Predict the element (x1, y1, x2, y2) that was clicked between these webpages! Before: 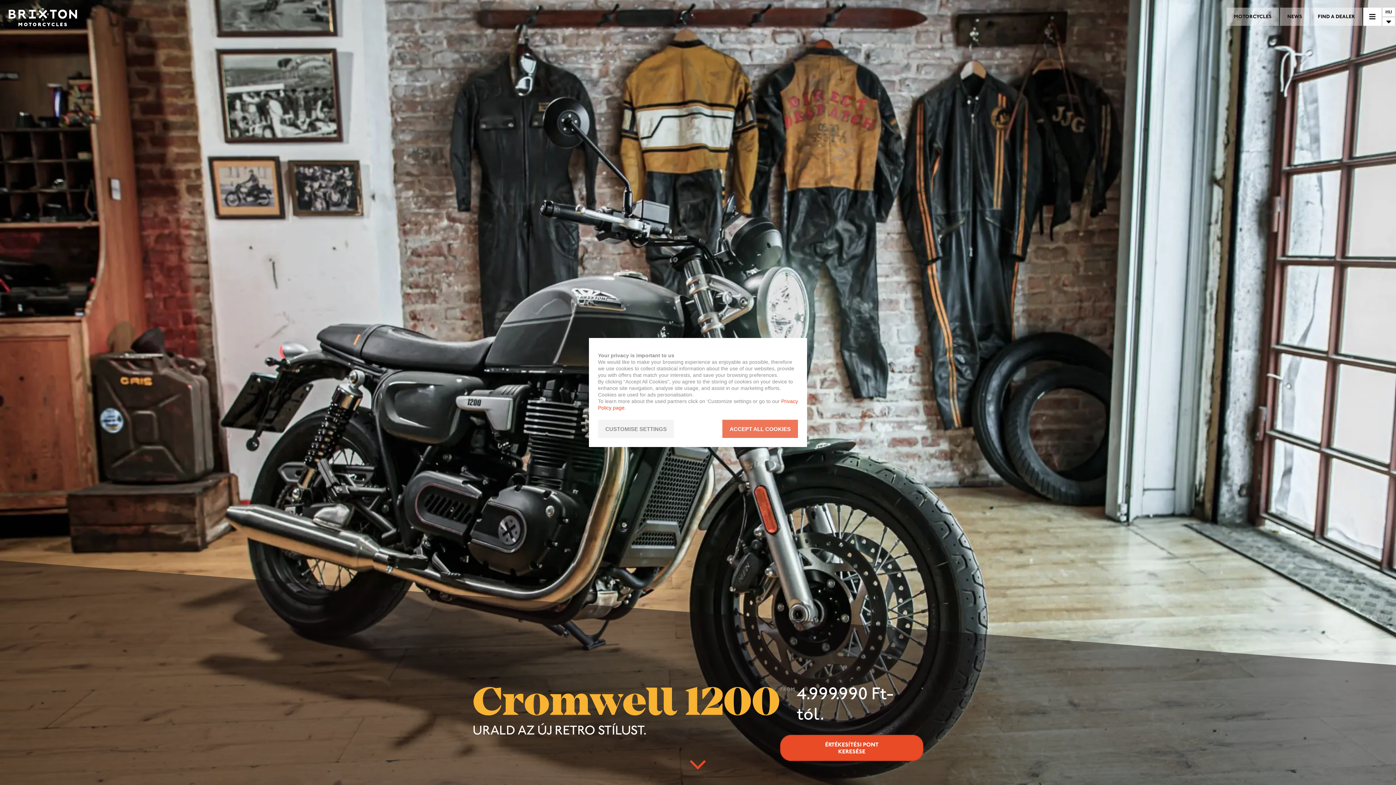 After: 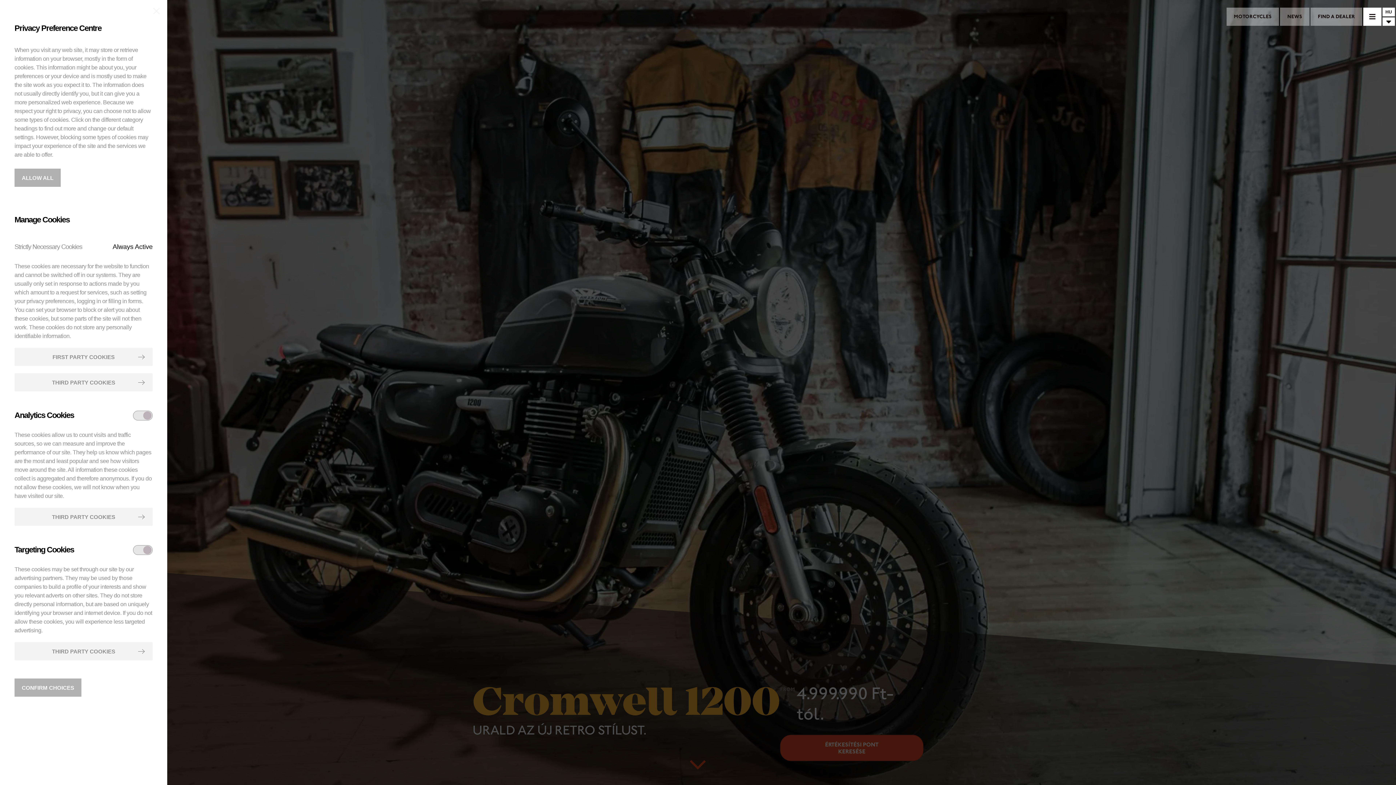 Action: bbox: (598, 420, 674, 438) label: CUSTOMISE SETTINGS